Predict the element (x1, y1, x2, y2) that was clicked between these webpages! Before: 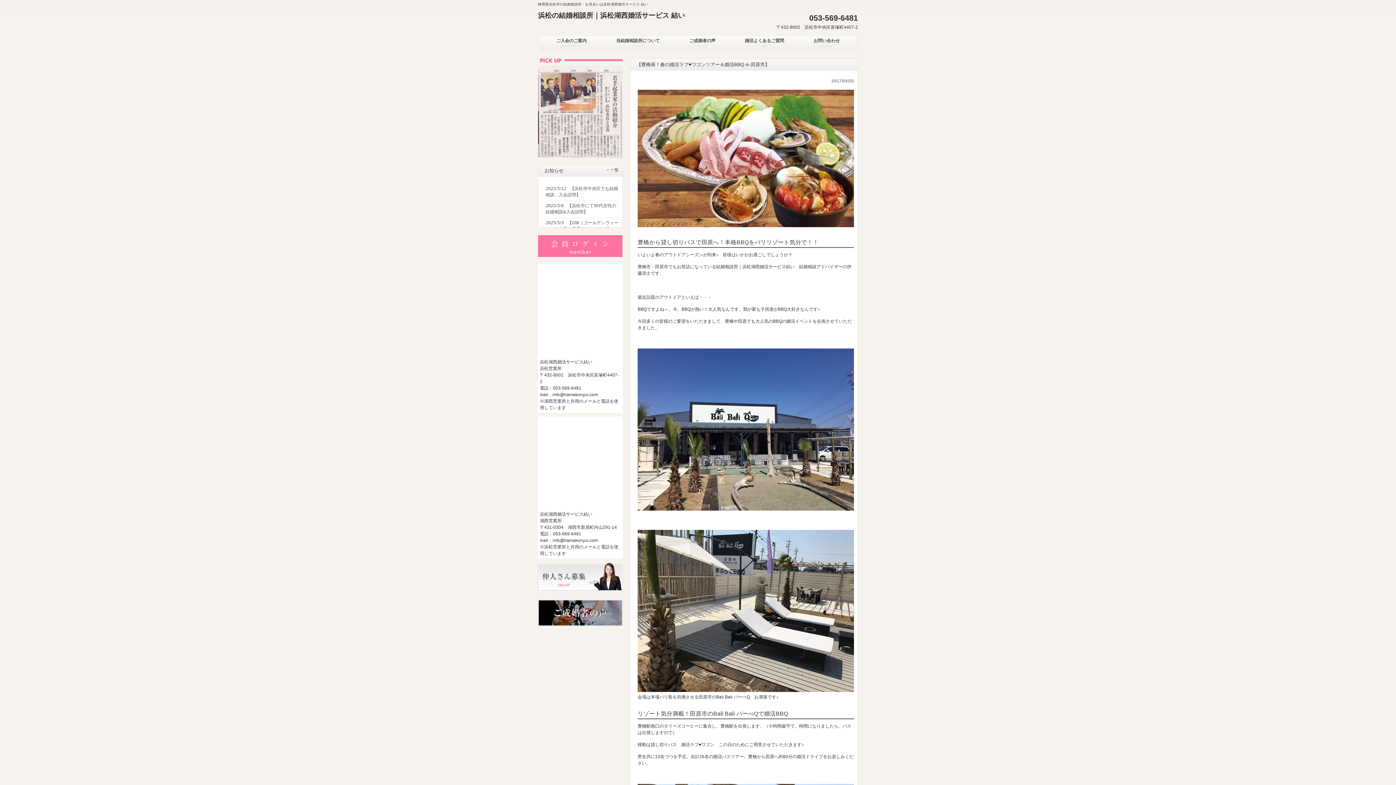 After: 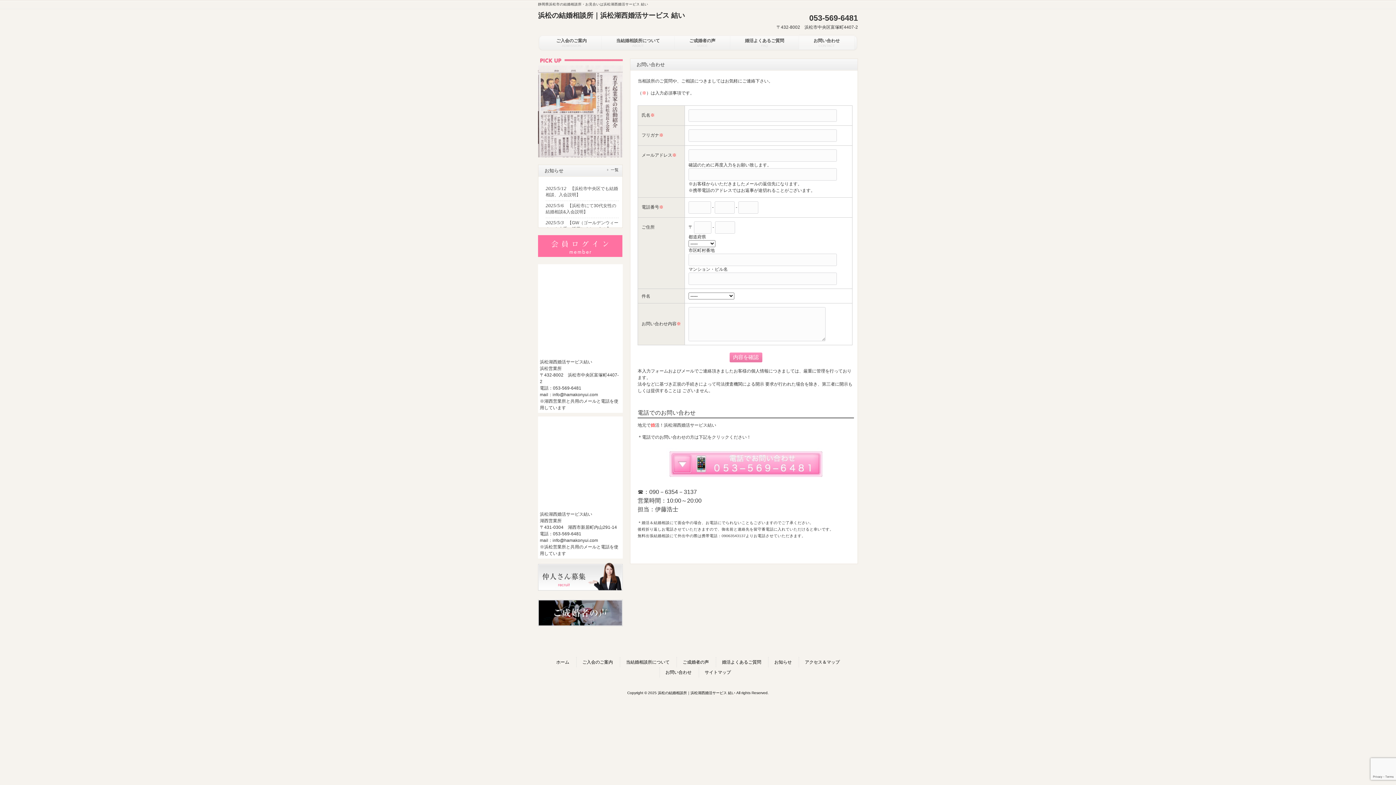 Action: bbox: (538, 586, 622, 592)